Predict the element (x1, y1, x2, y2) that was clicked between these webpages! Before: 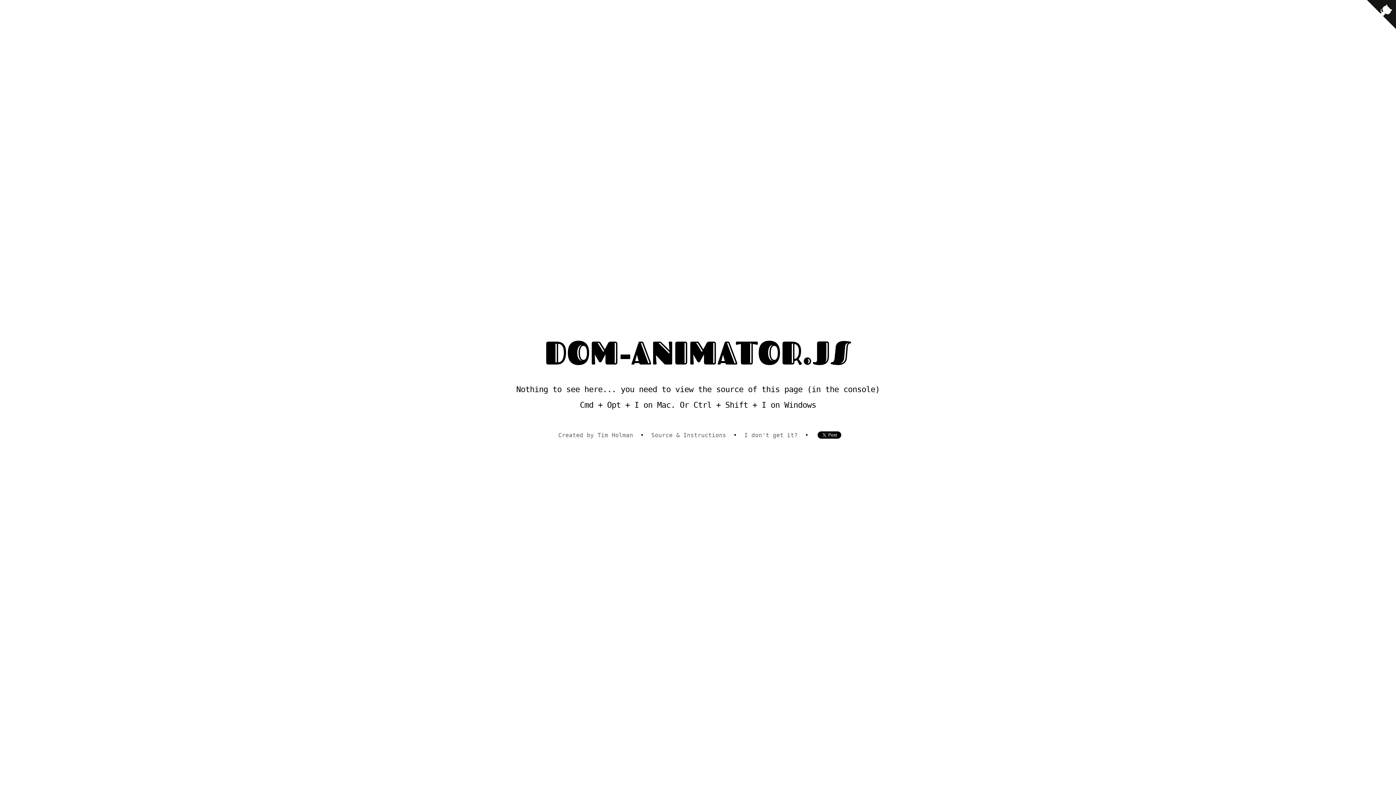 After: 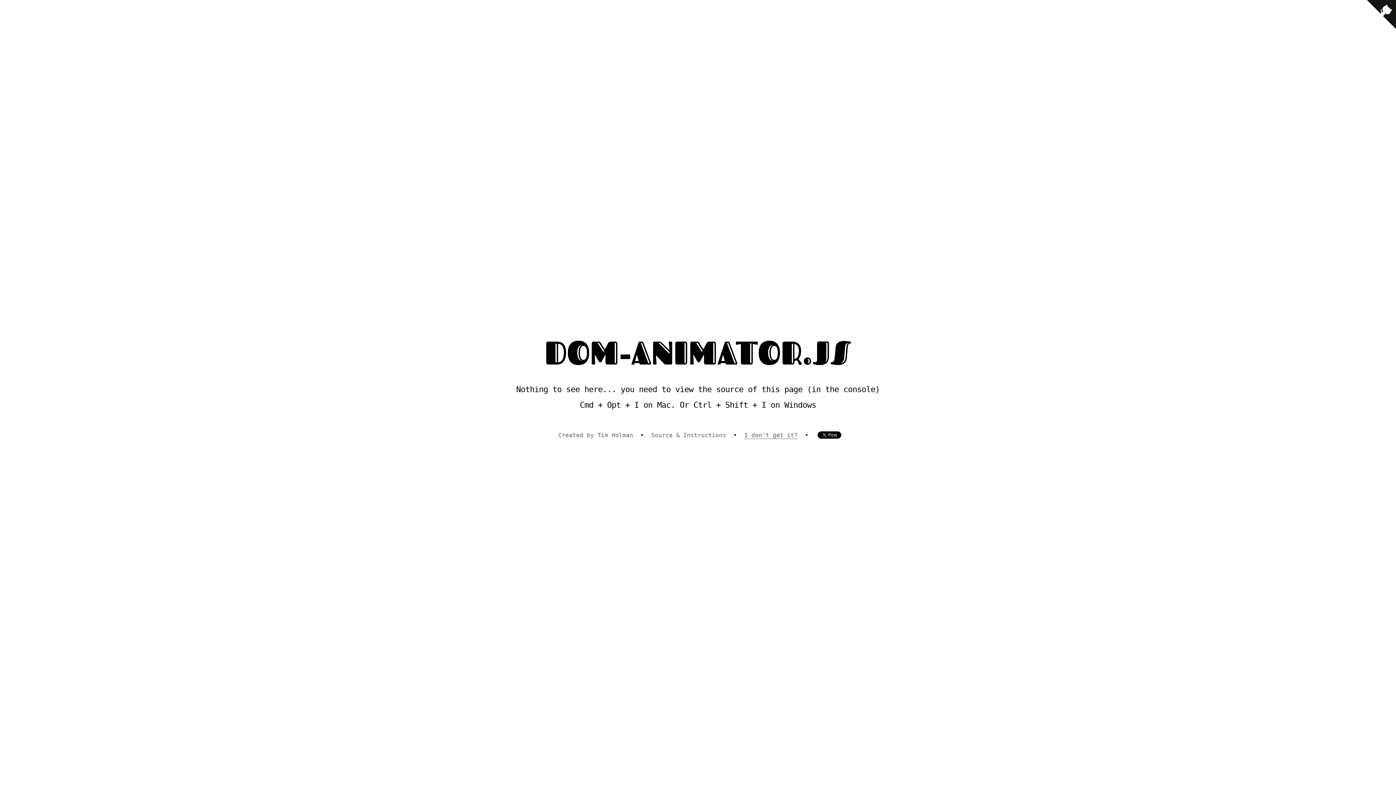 Action: bbox: (744, 432, 797, 439) label: I don't get it?